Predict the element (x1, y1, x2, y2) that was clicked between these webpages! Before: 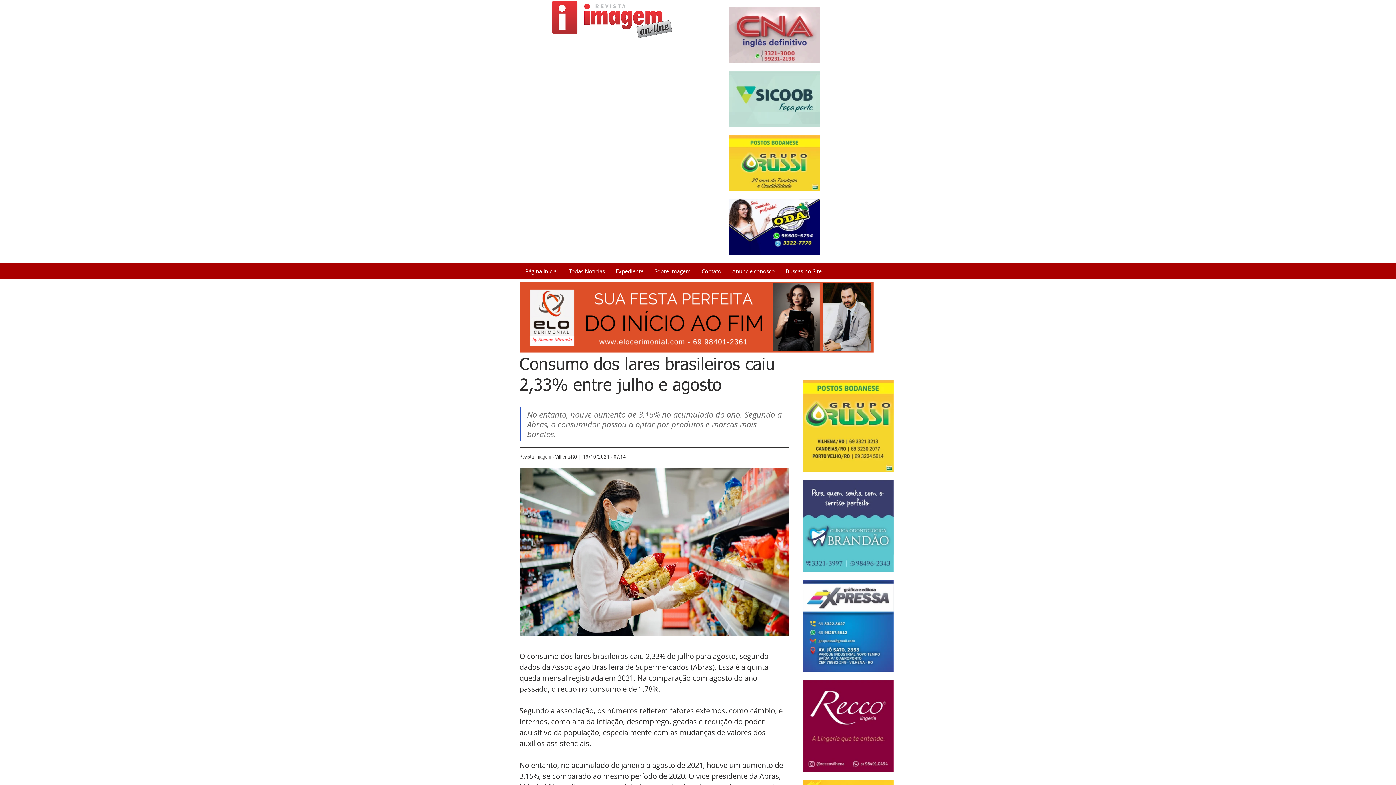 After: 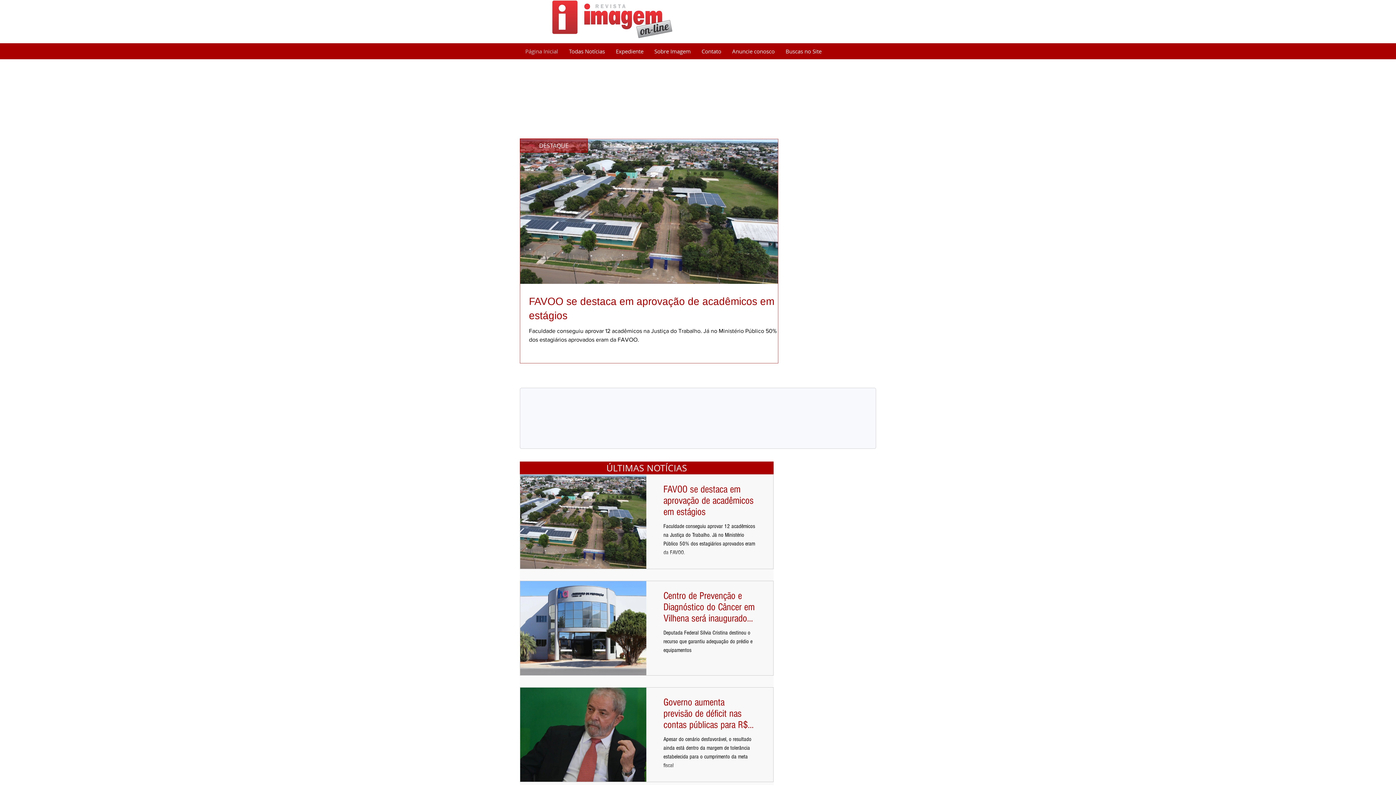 Action: bbox: (549, 0, 675, 39)